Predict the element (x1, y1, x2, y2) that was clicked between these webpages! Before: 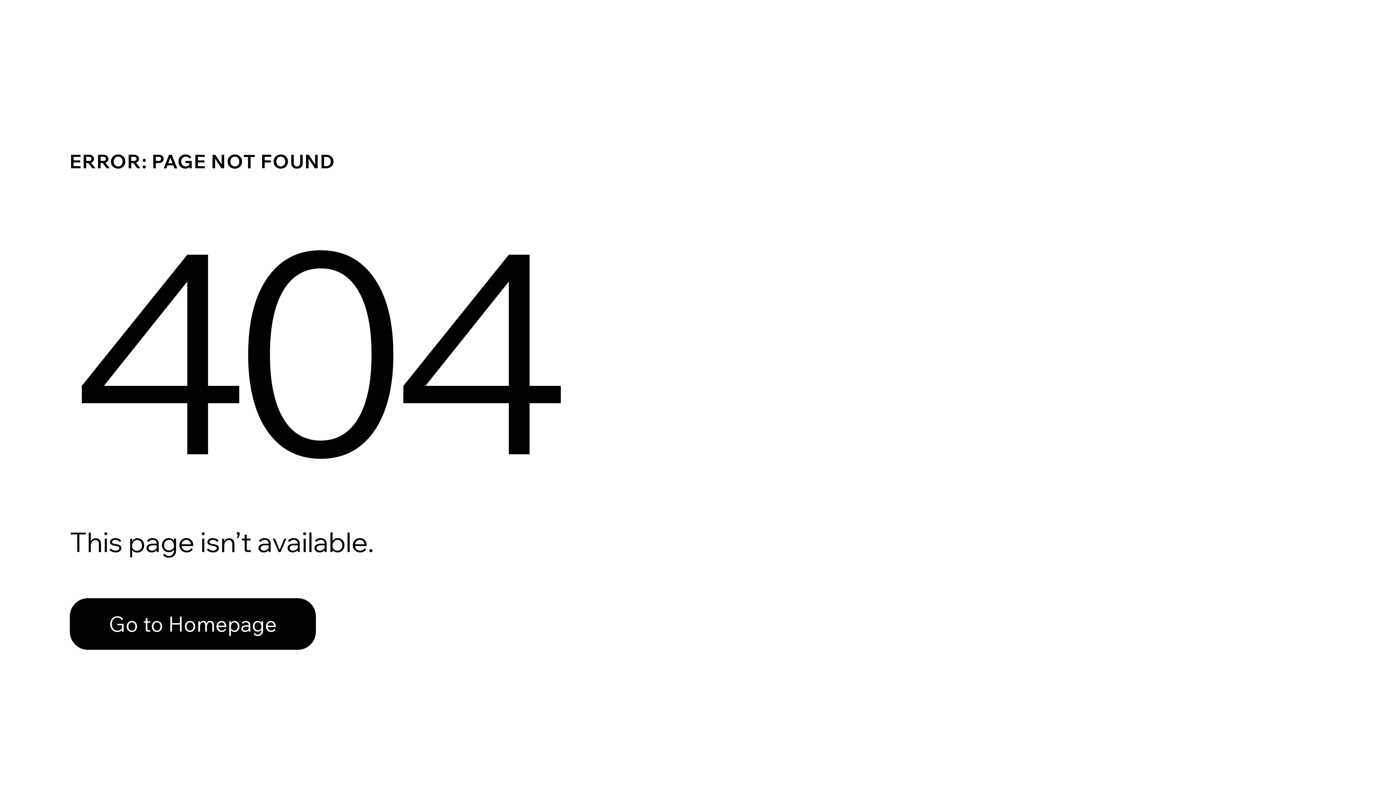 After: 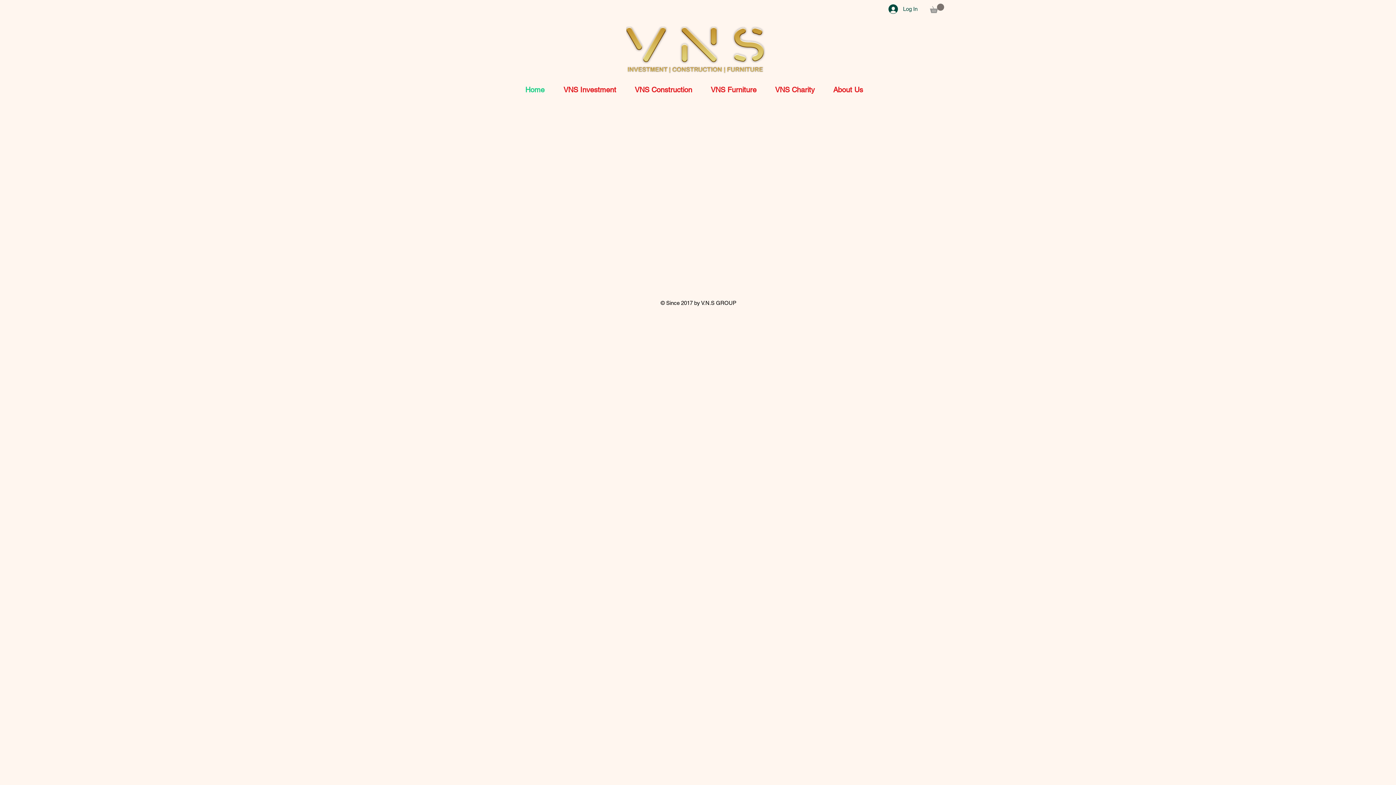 Action: label: Go to Homepage bbox: (69, 598, 316, 650)